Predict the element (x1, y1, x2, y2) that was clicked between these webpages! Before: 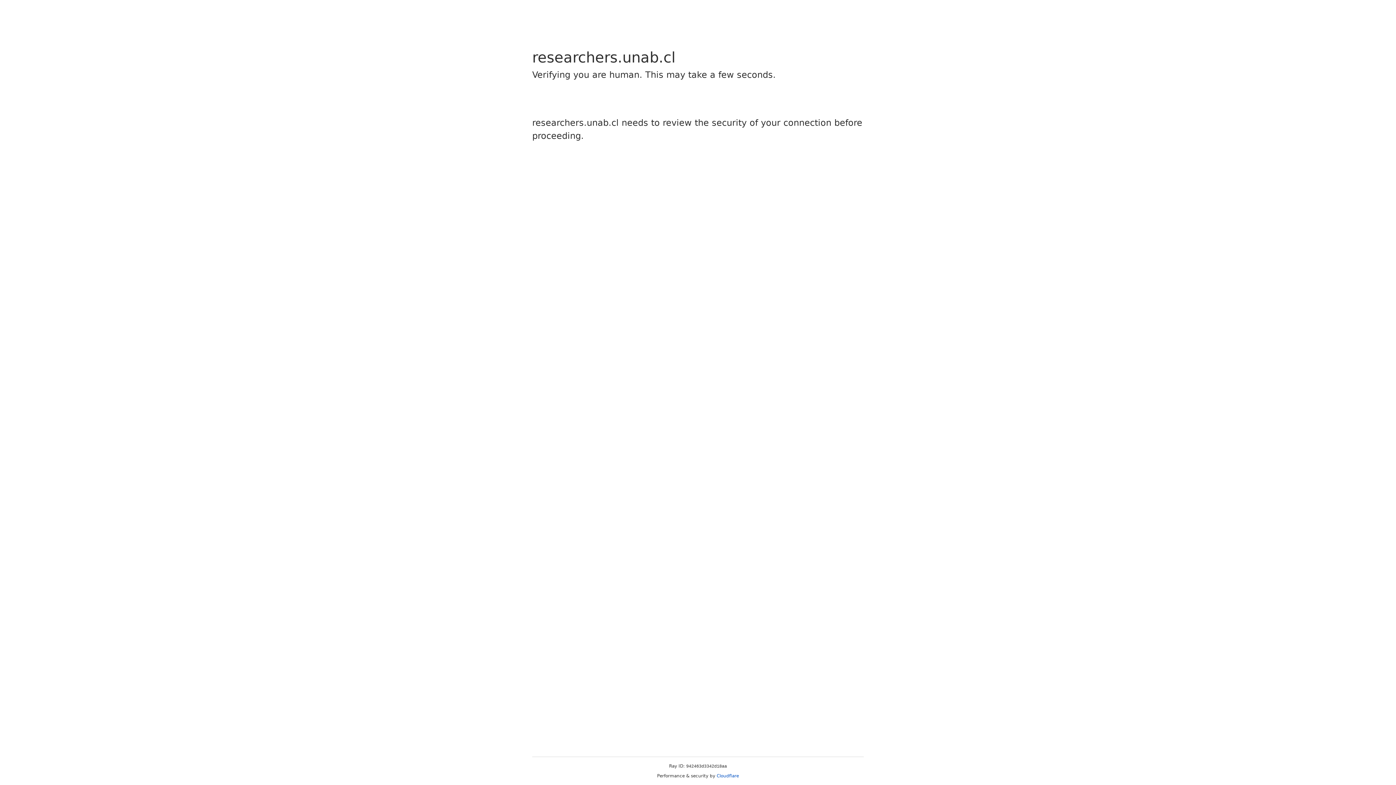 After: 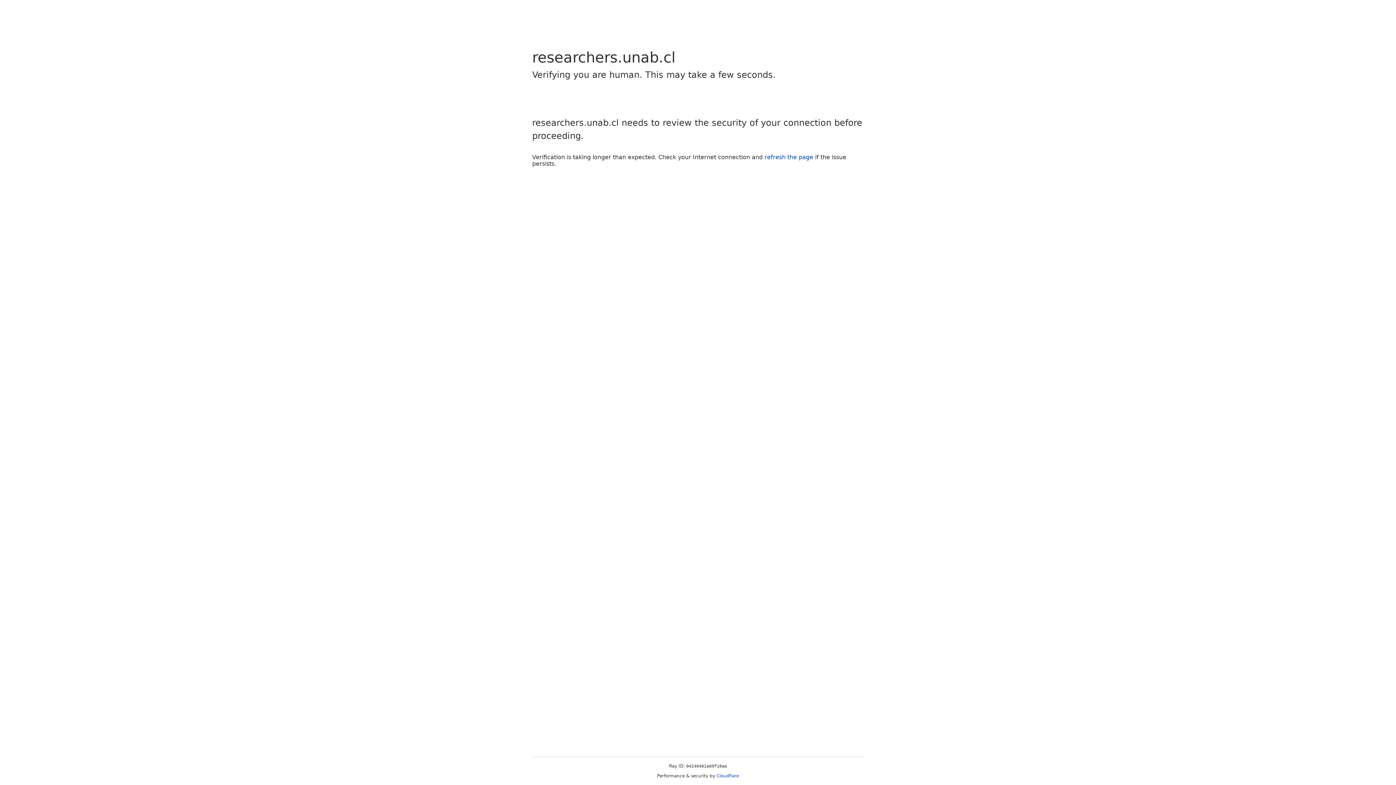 Action: label: Cloudflare bbox: (716, 773, 739, 778)